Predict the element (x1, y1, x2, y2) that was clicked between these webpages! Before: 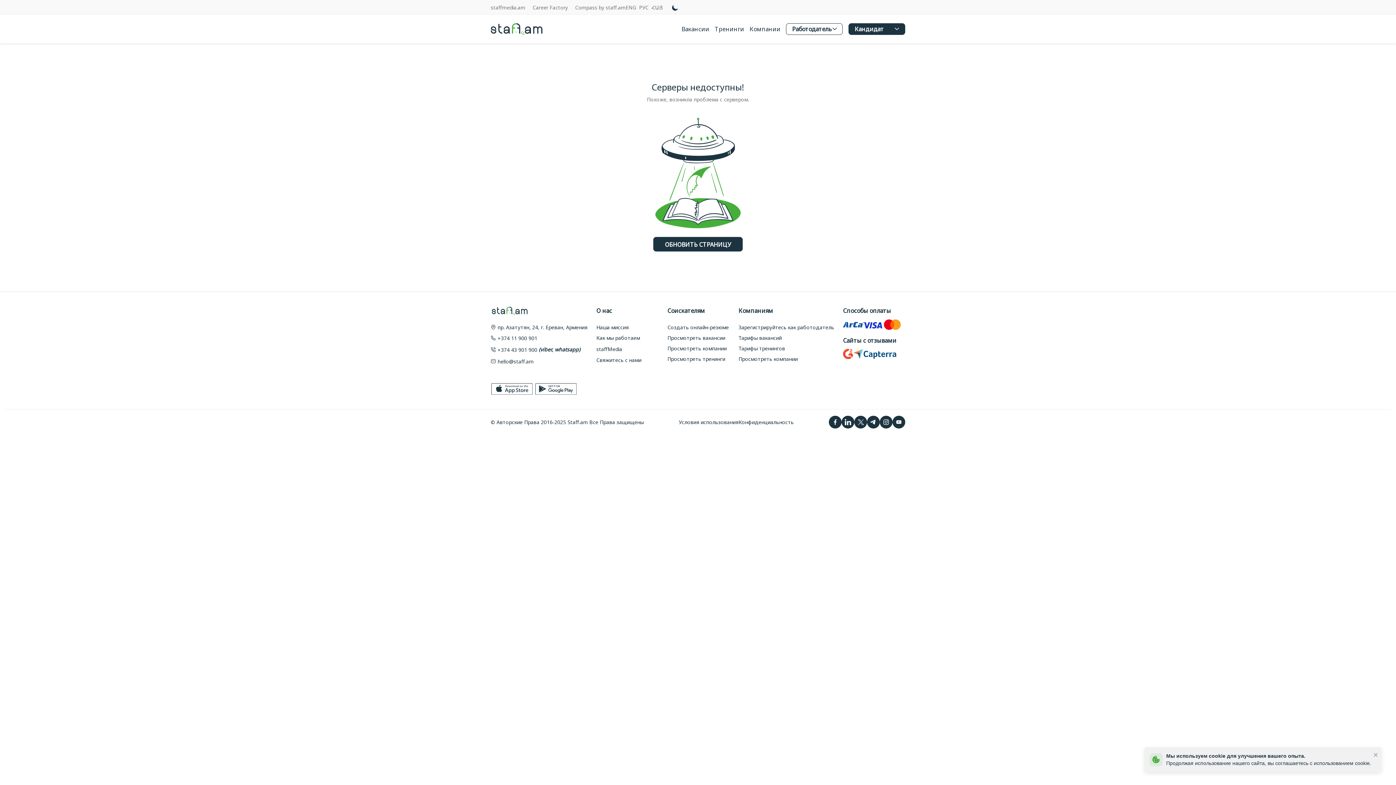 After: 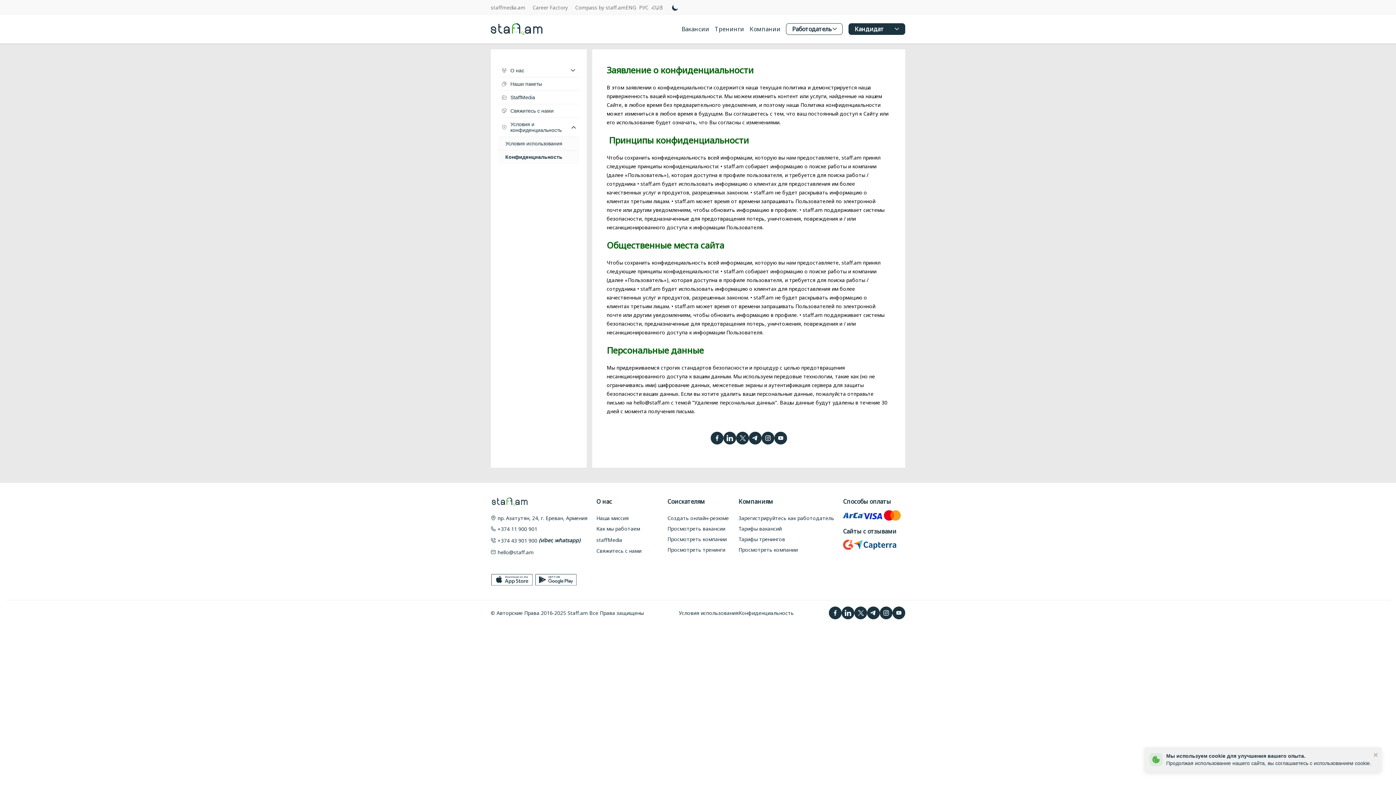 Action: bbox: (738, 409, 794, 434) label: Конфиденциальность